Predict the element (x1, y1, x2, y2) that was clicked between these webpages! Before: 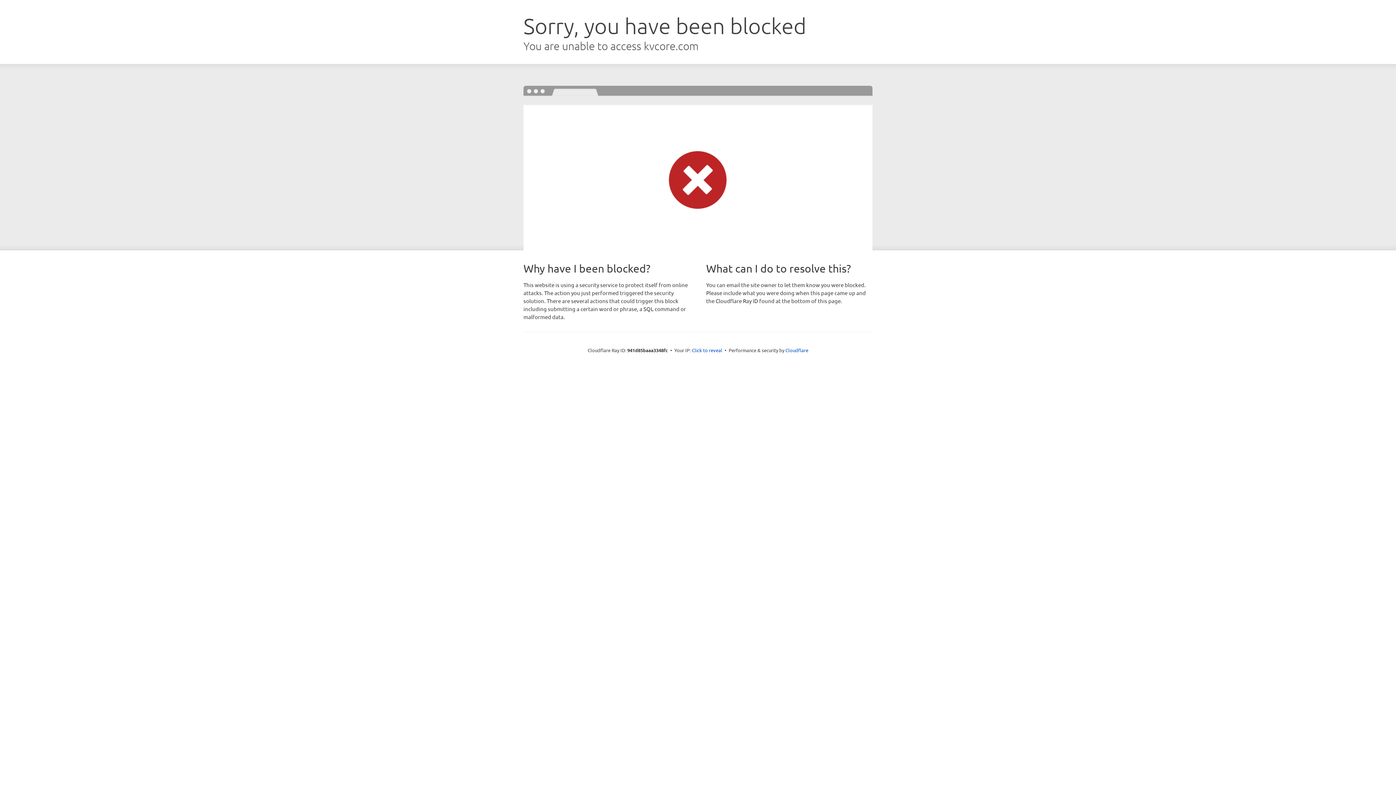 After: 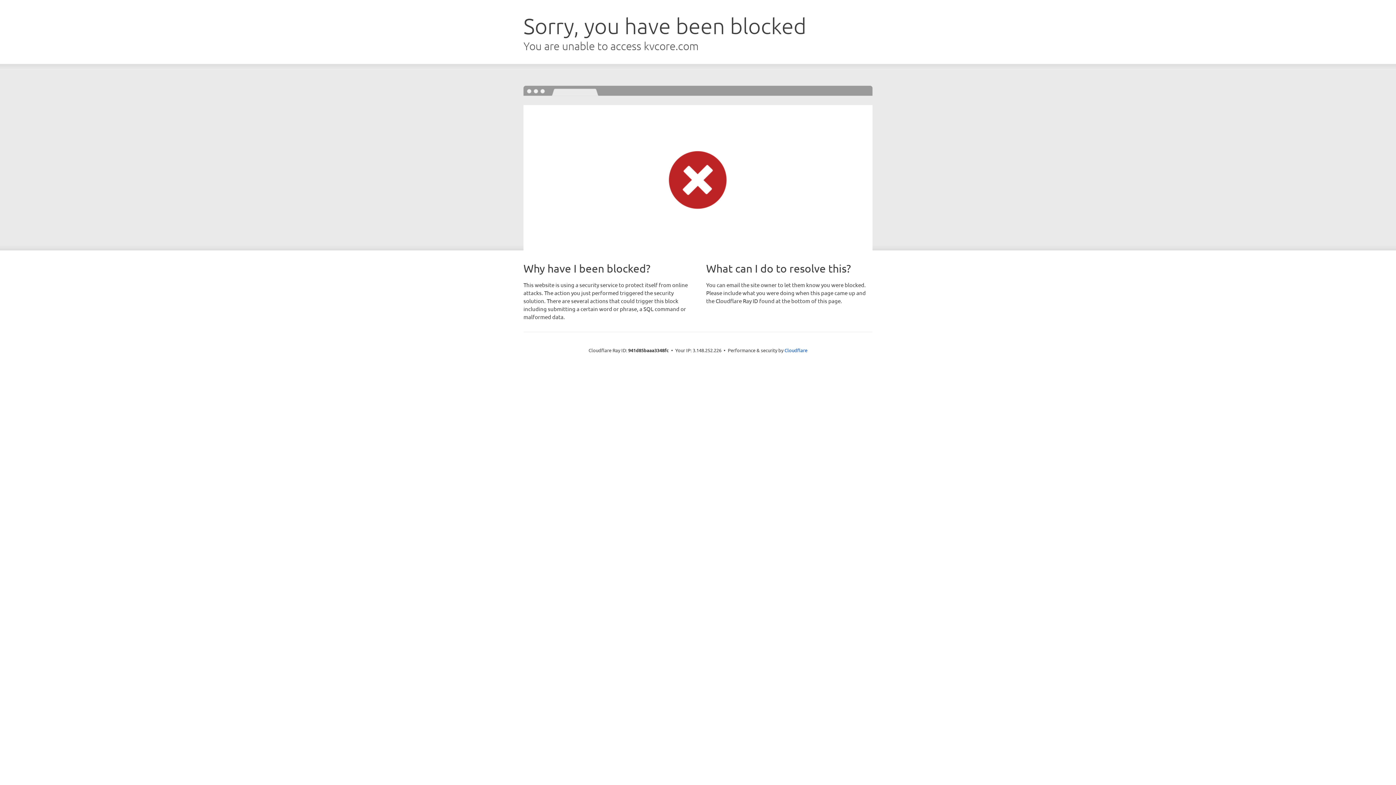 Action: label: Click to reveal bbox: (692, 346, 722, 353)